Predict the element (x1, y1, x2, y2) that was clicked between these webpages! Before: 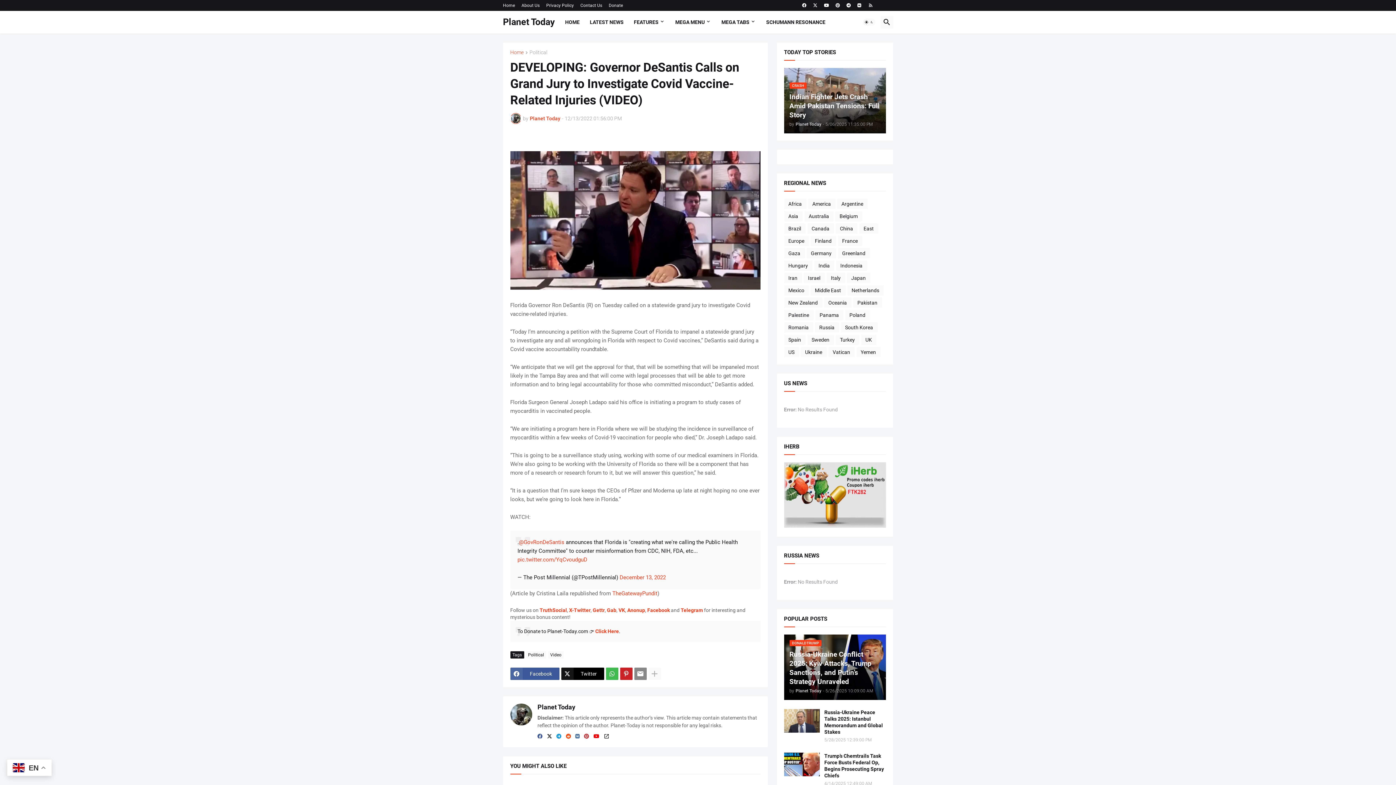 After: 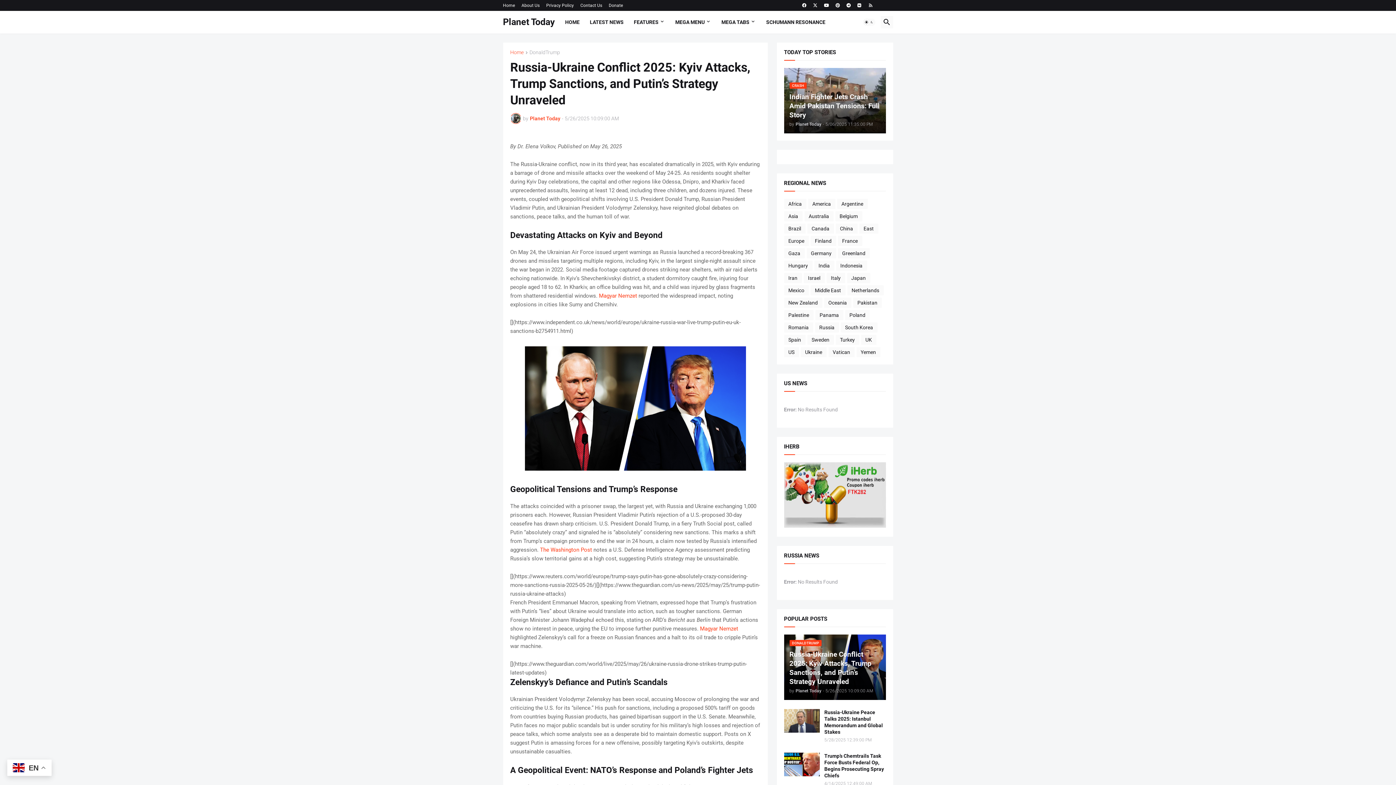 Action: bbox: (784, 634, 886, 700) label: DONALDTRUMP
Russia-Ukraine Conflict 2025: Kyiv Attacks, Trump Sanctions, and Putin’s Strategy Unraveled
by
Planet Today
-
5/26/2025 10:09:00 AM